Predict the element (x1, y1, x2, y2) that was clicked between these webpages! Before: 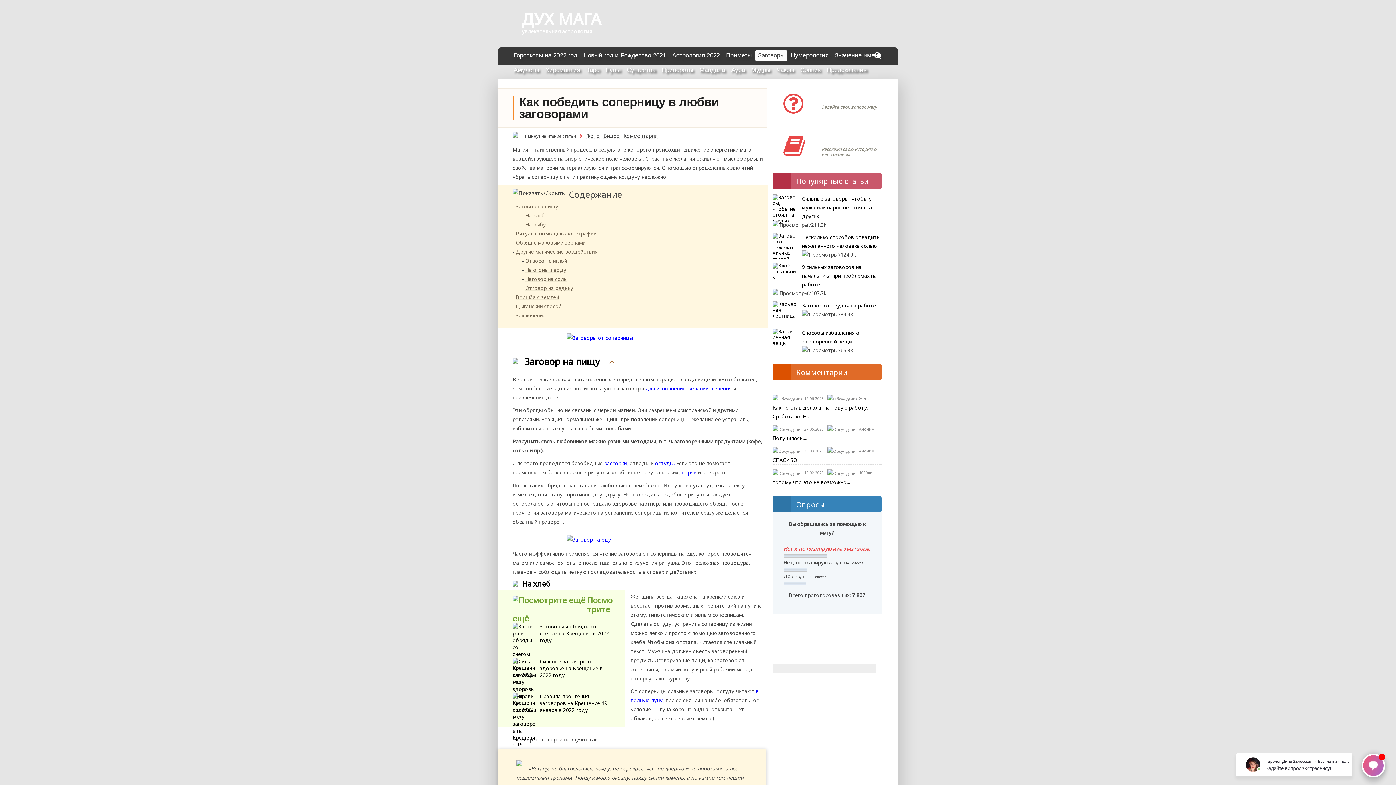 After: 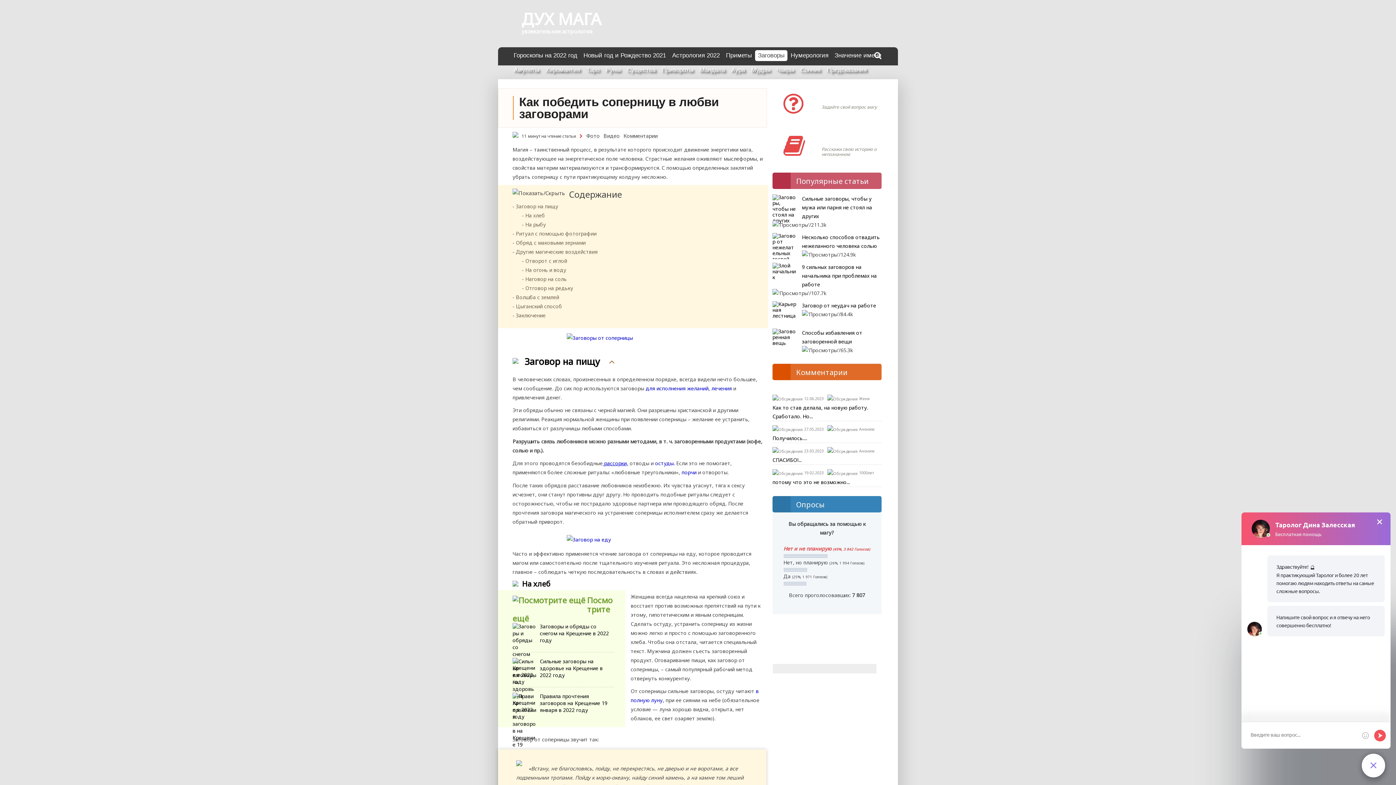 Action: label:  рассорки, bbox: (602, 460, 628, 466)